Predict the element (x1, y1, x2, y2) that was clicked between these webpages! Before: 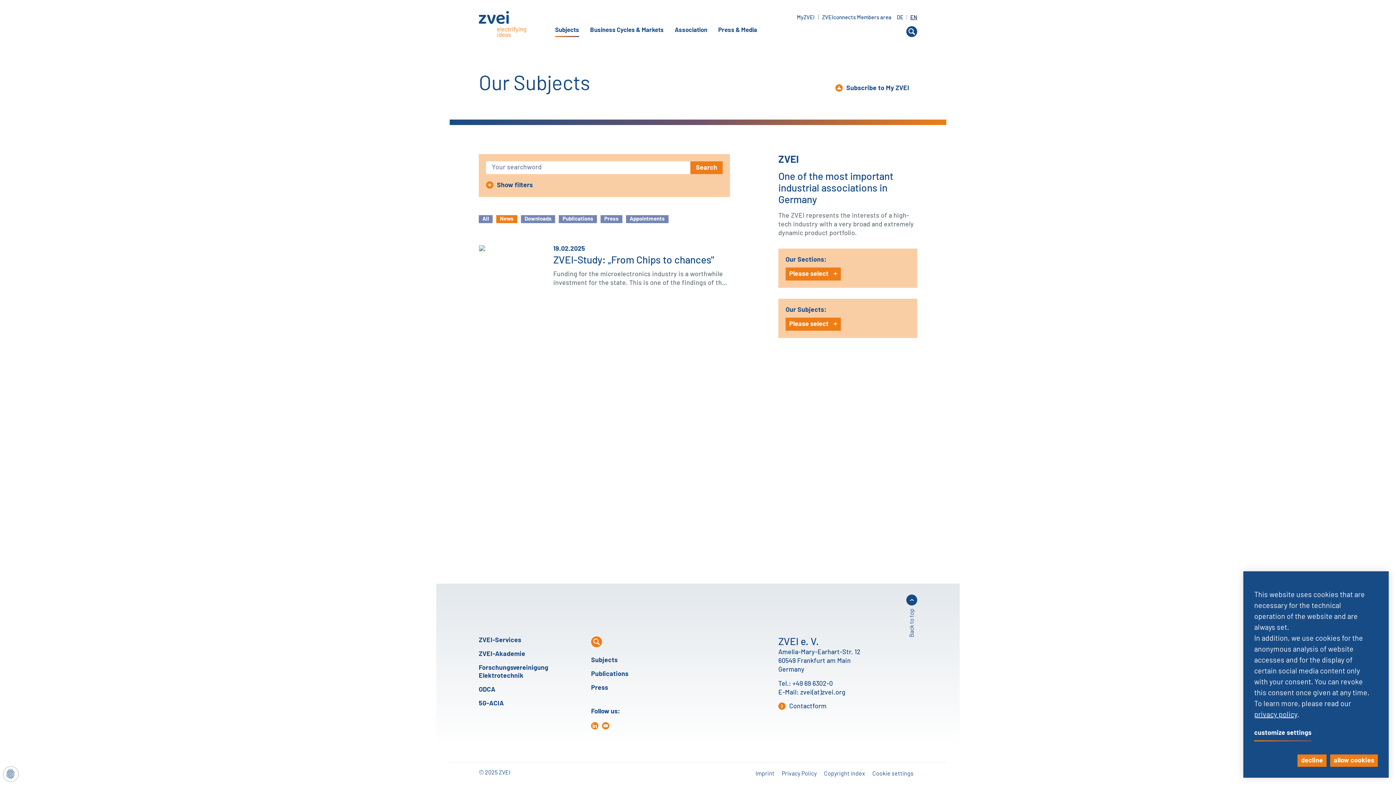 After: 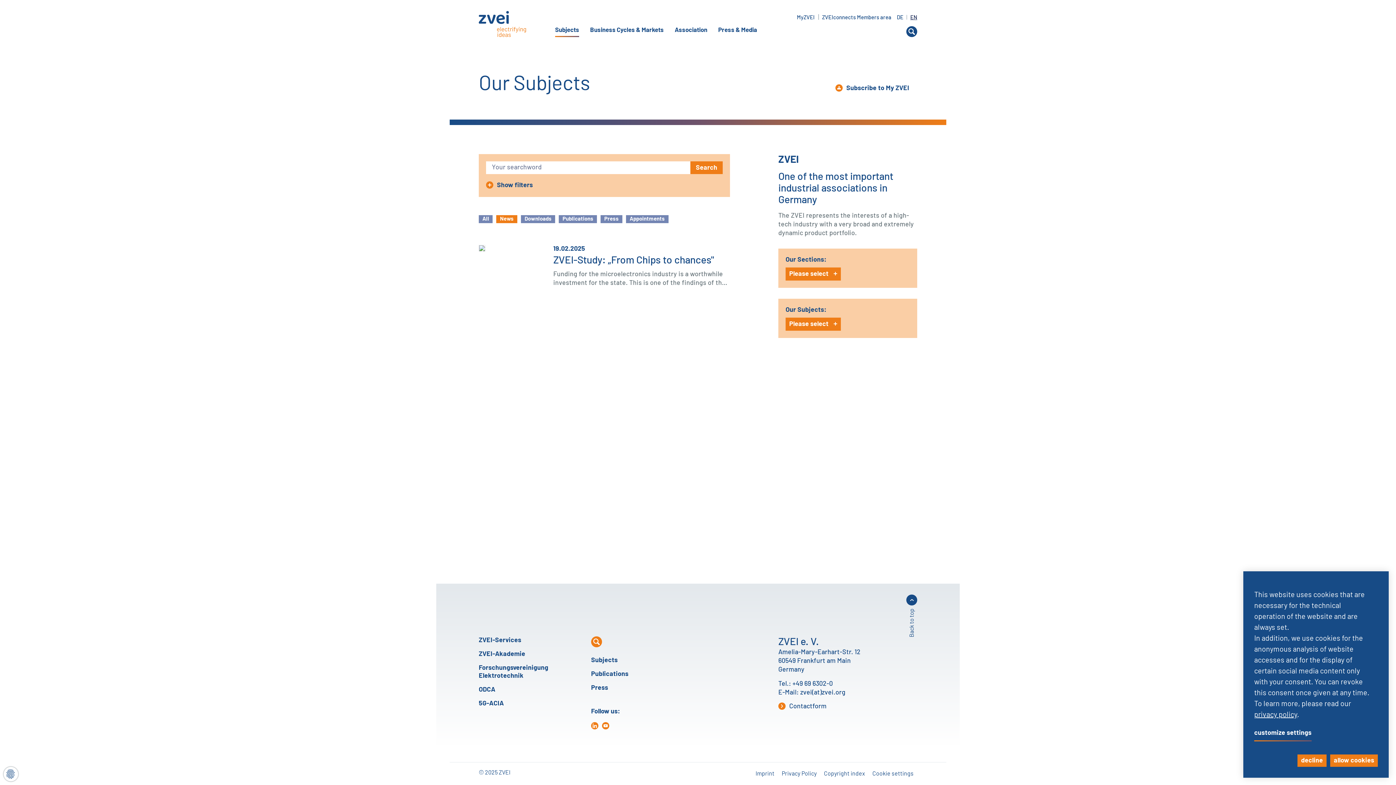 Action: bbox: (3, 767, 18, 781)